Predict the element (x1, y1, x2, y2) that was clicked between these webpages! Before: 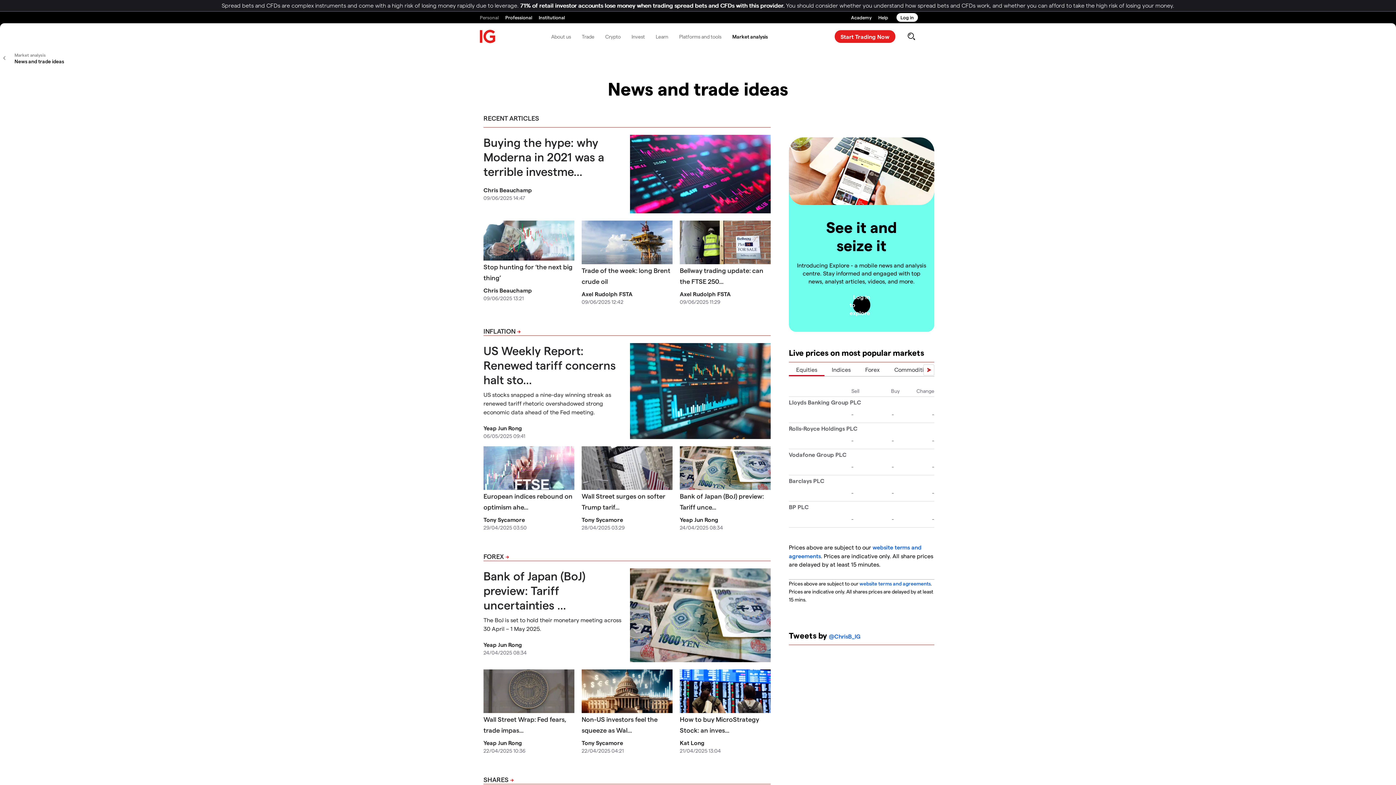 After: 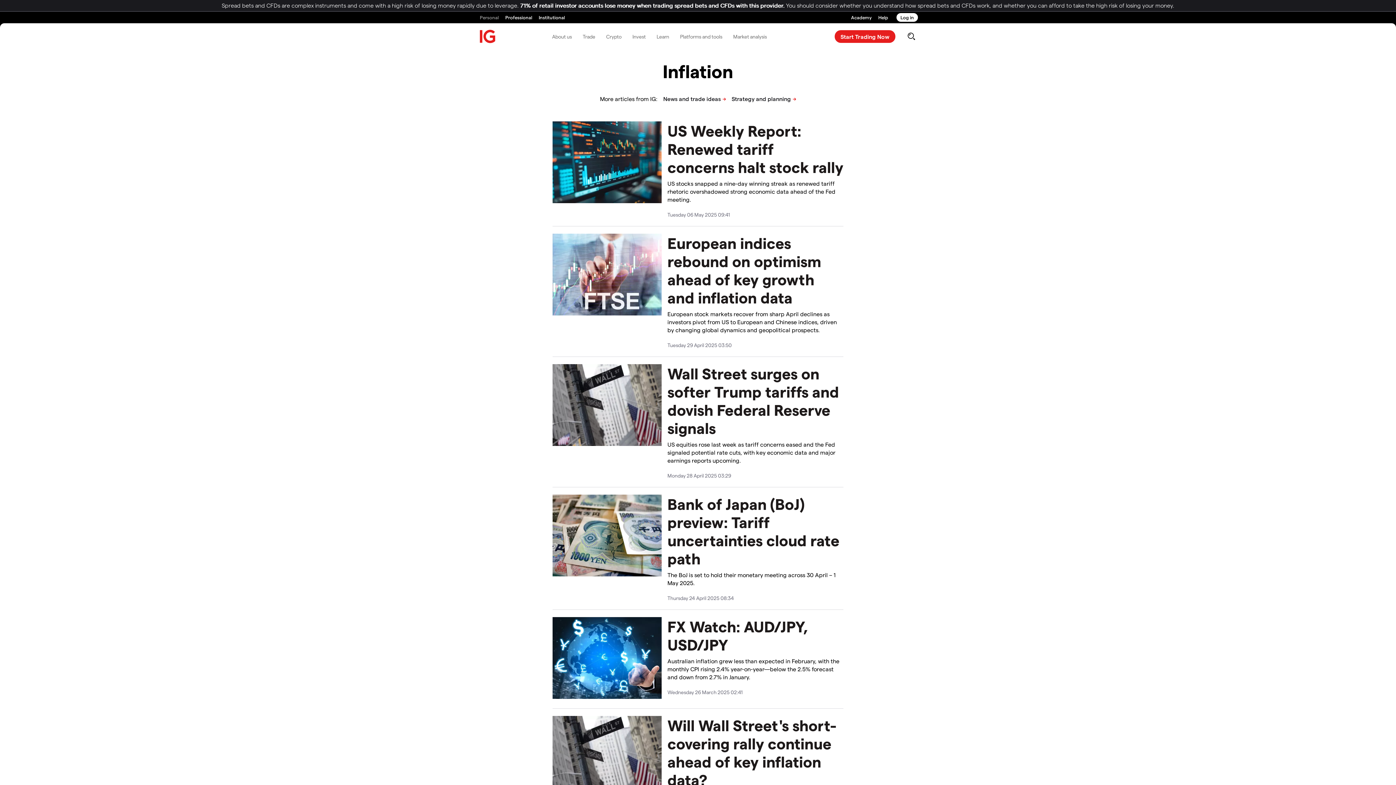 Action: label: INFLATION bbox: (483, 327, 520, 334)